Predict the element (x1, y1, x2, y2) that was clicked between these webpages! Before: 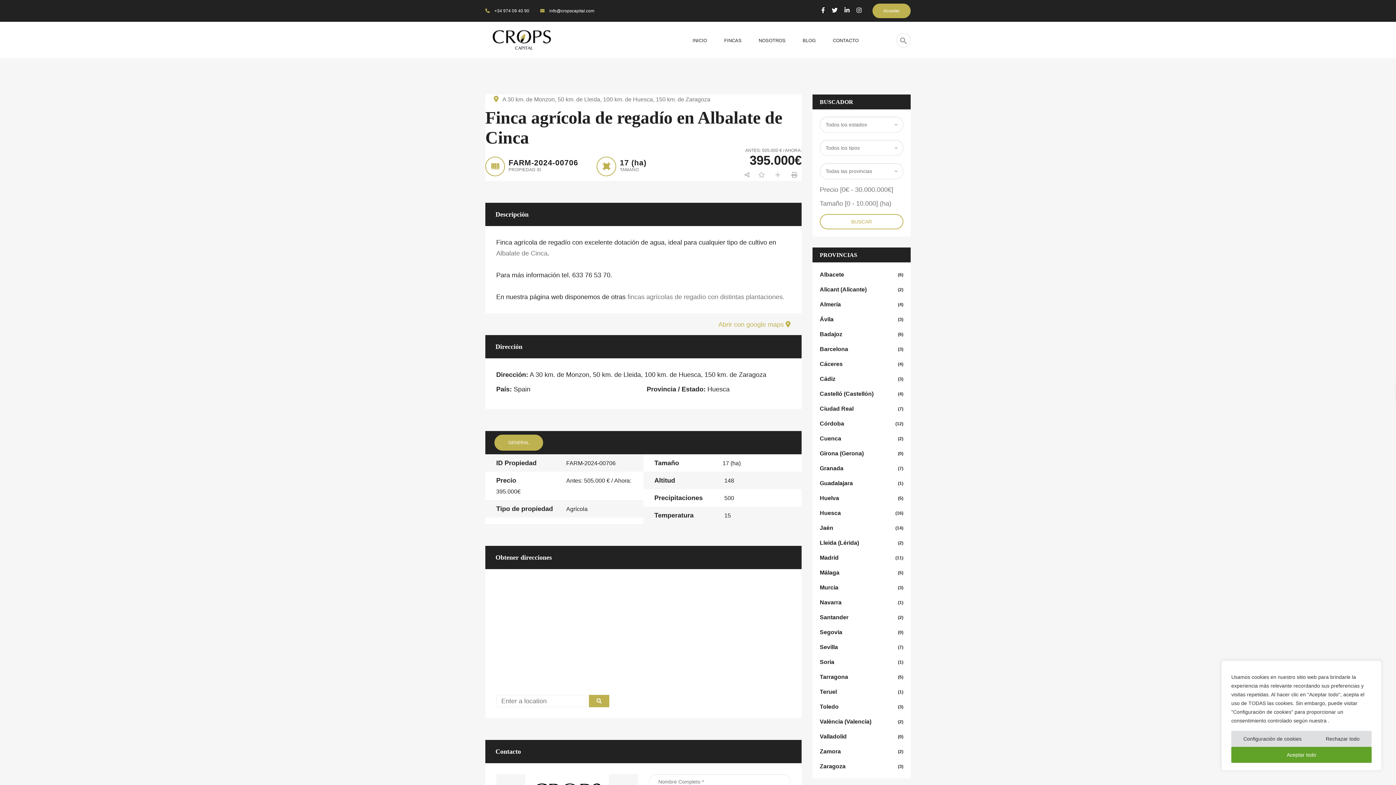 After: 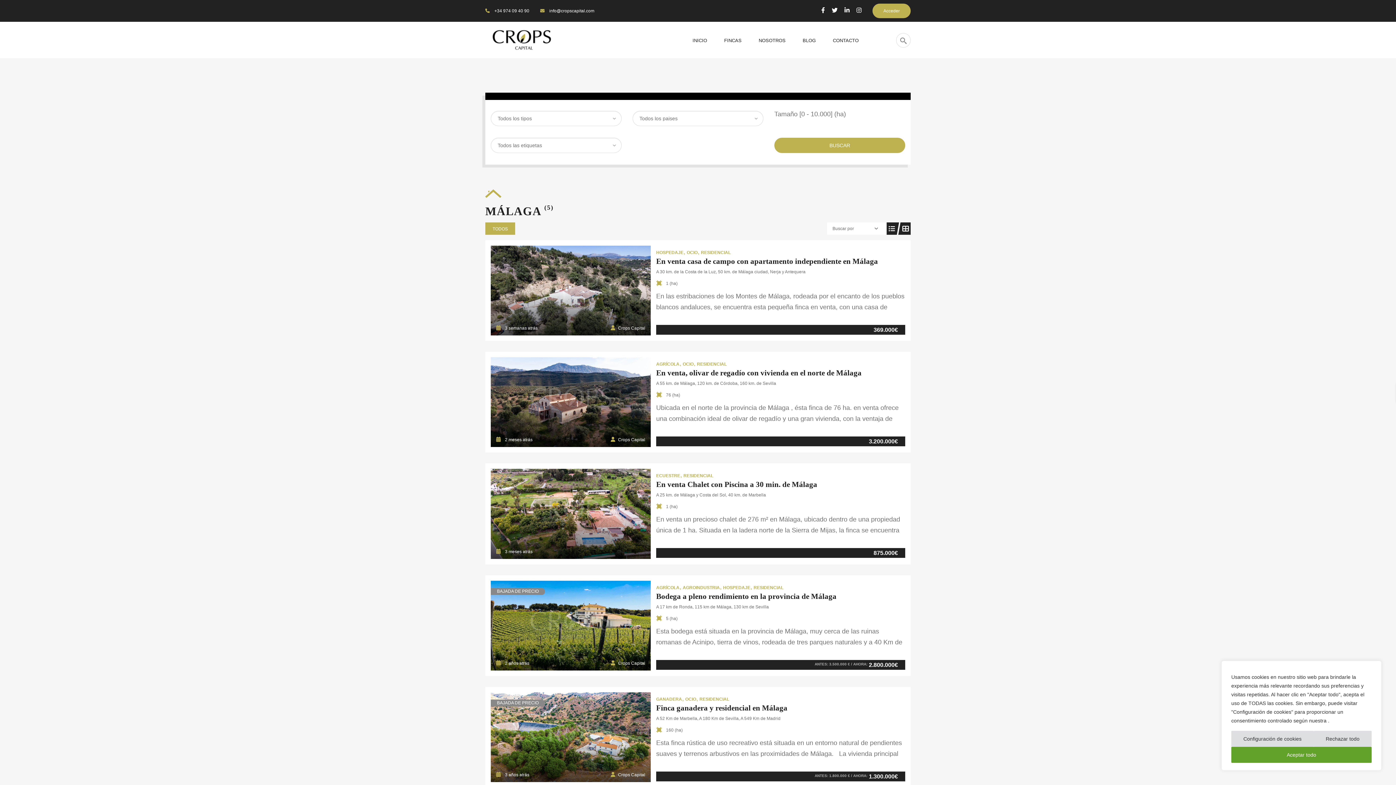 Action: bbox: (820, 568, 903, 577) label: Málaga
(5)